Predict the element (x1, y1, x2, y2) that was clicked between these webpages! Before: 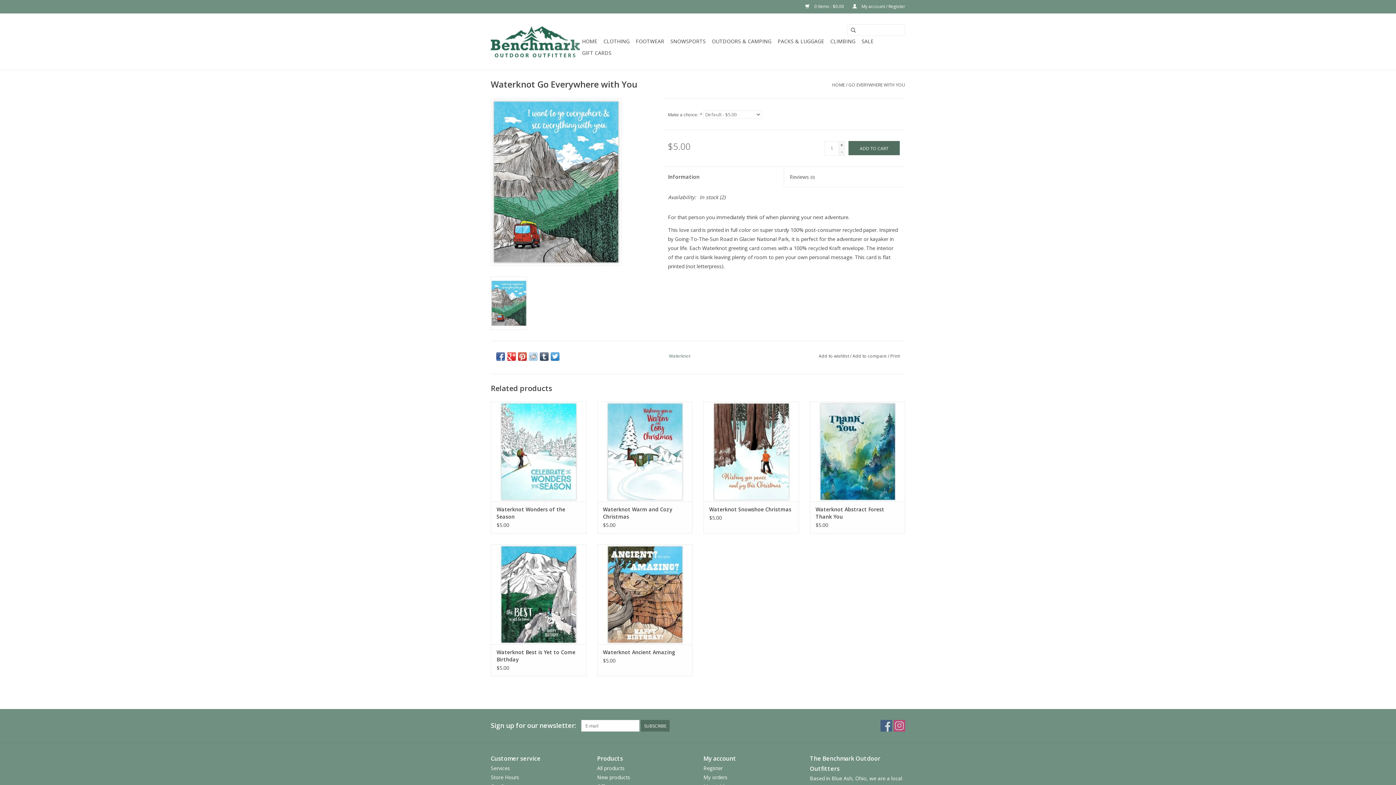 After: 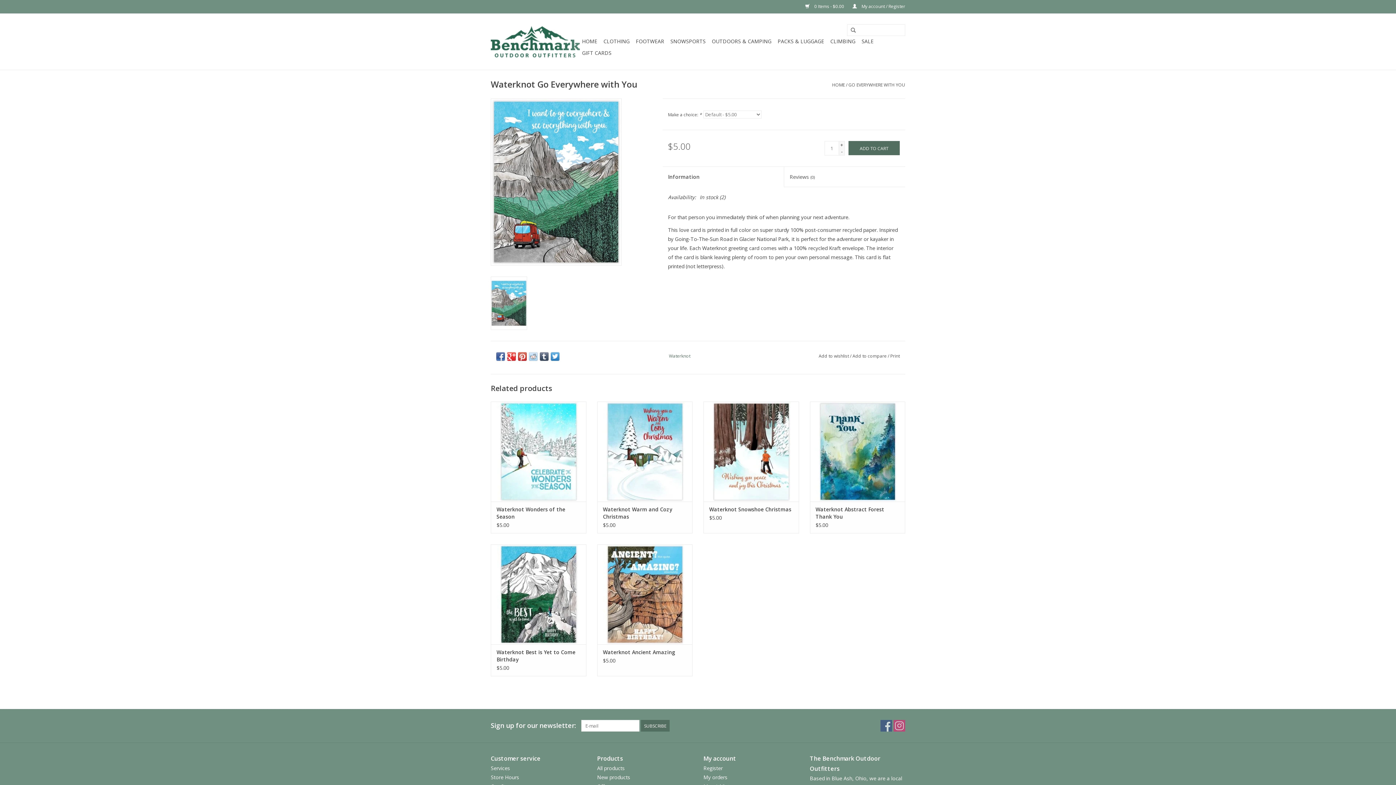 Action: bbox: (550, 352, 559, 360)